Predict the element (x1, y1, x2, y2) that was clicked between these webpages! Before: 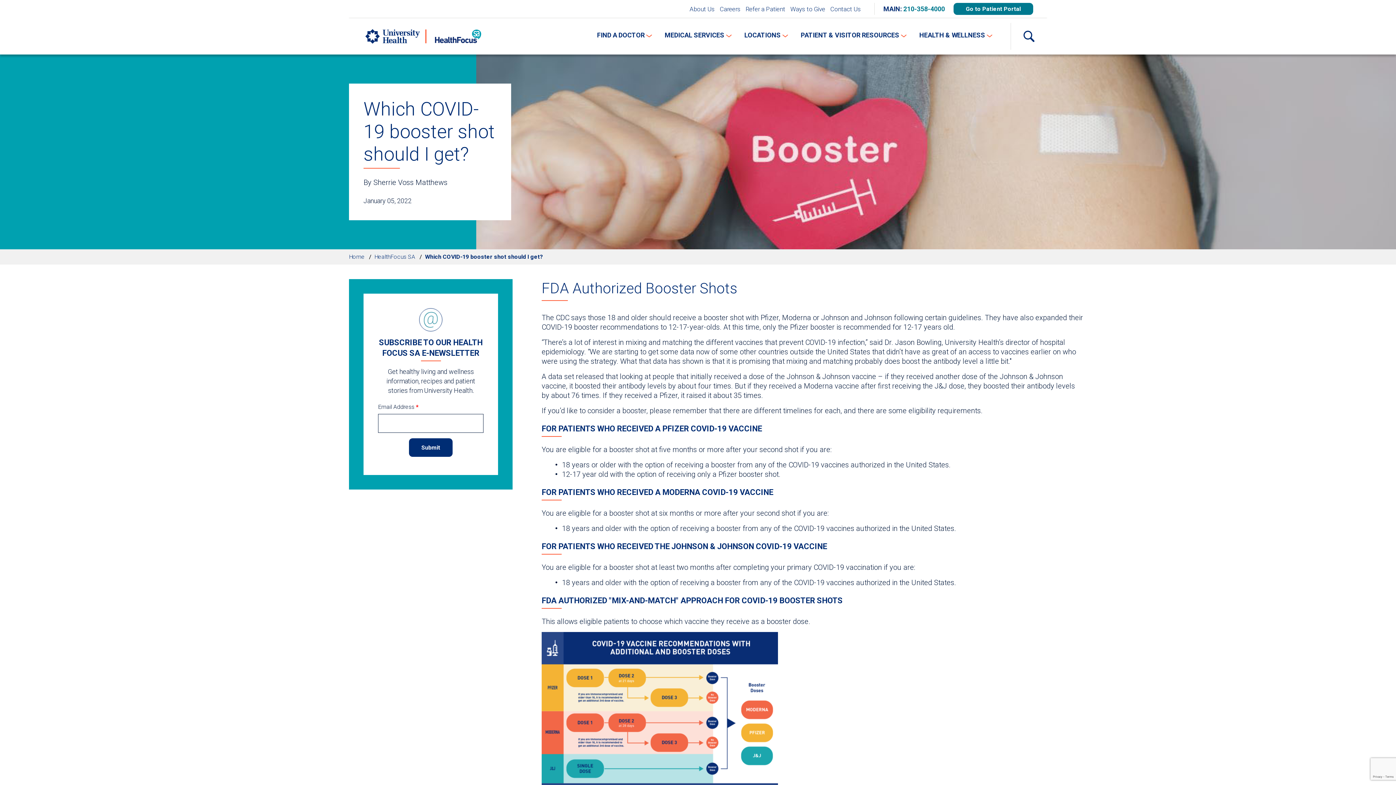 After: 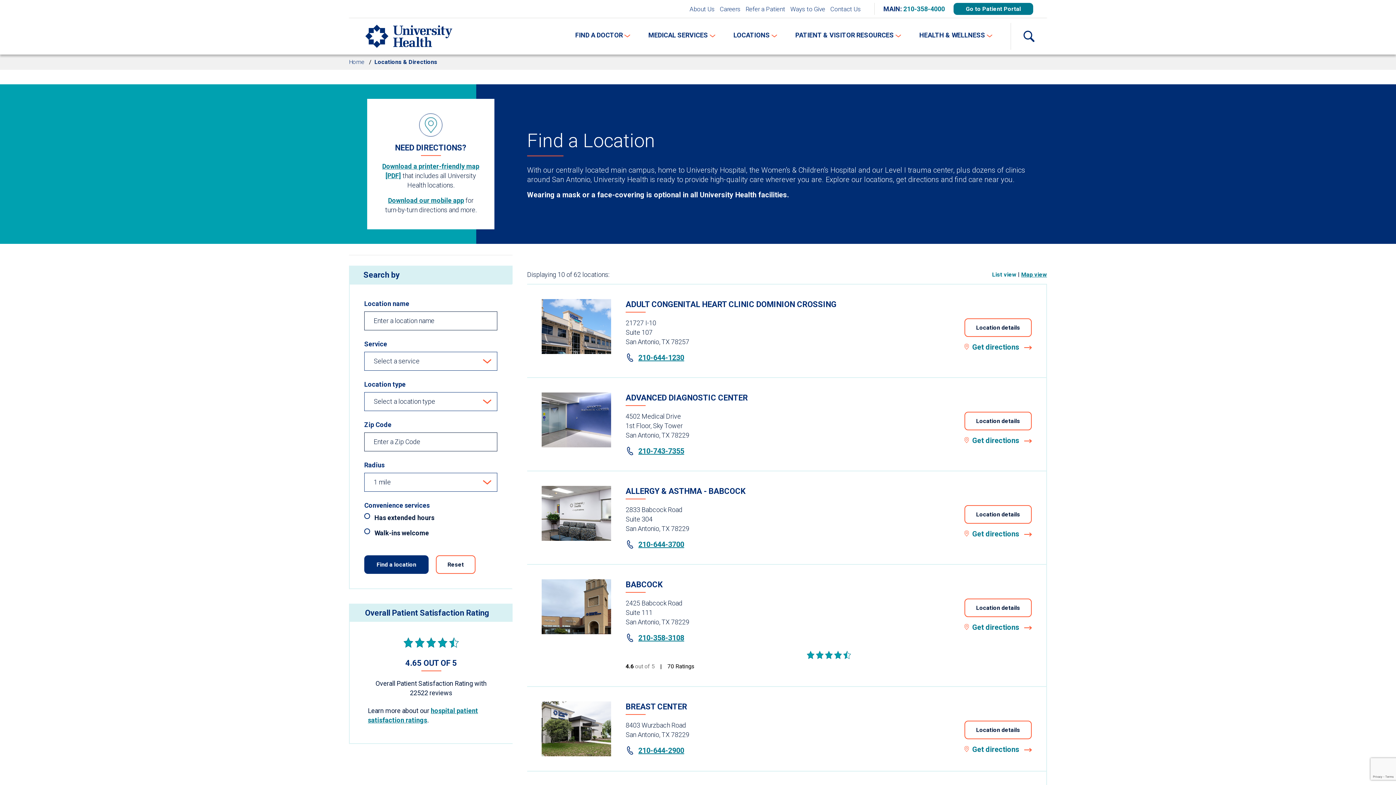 Action: bbox: (740, 27, 791, 42) label: Toggle Locations Menu